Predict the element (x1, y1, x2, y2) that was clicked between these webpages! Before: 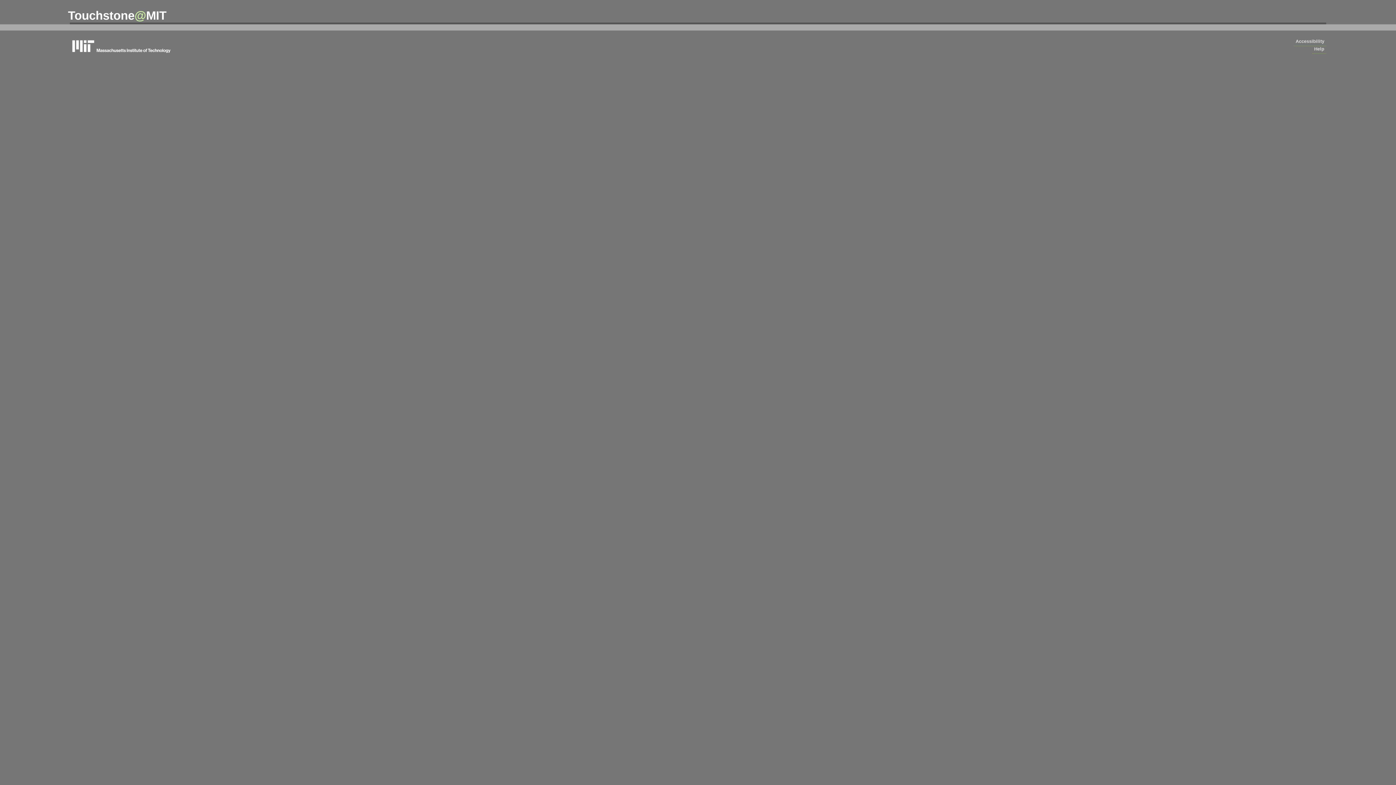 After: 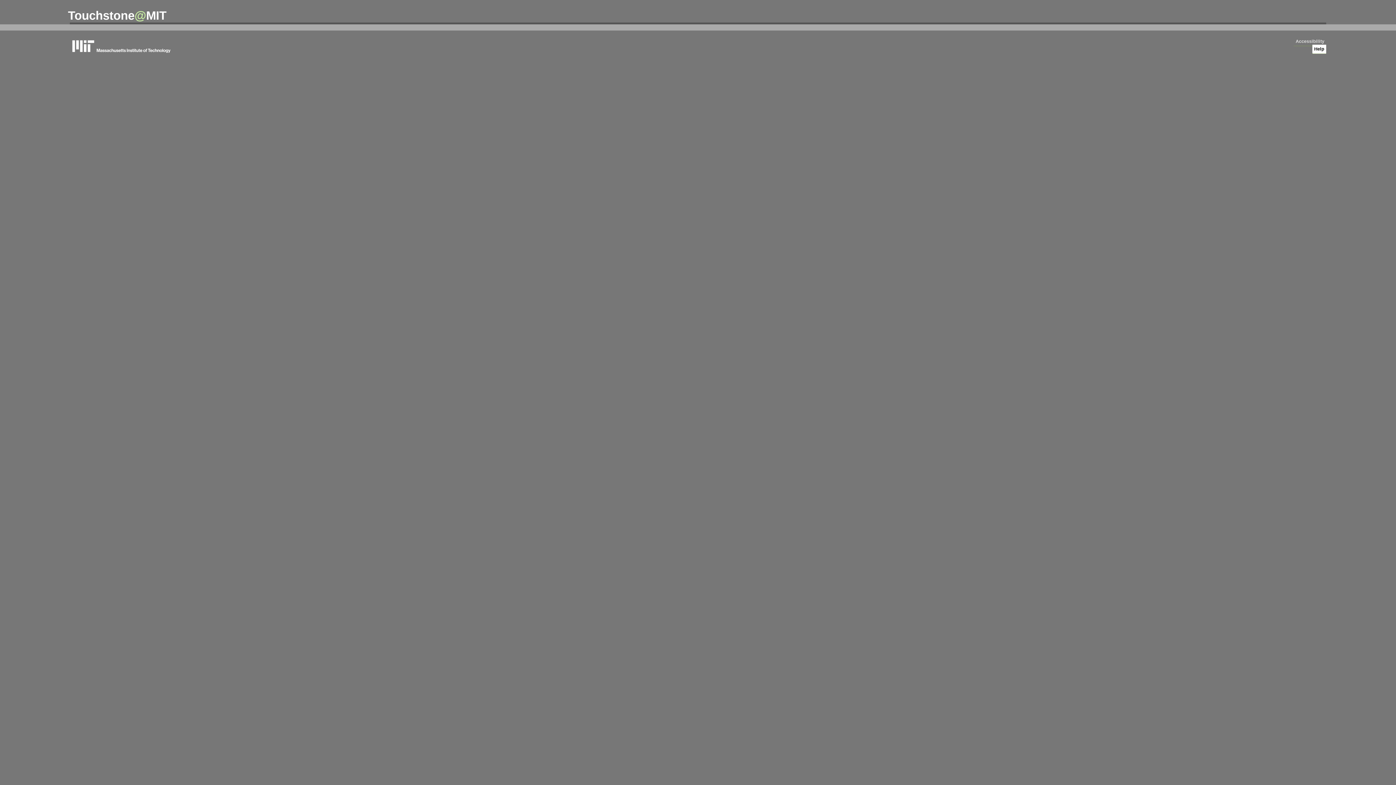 Action: label: Help bbox: (1312, 44, 1326, 53)